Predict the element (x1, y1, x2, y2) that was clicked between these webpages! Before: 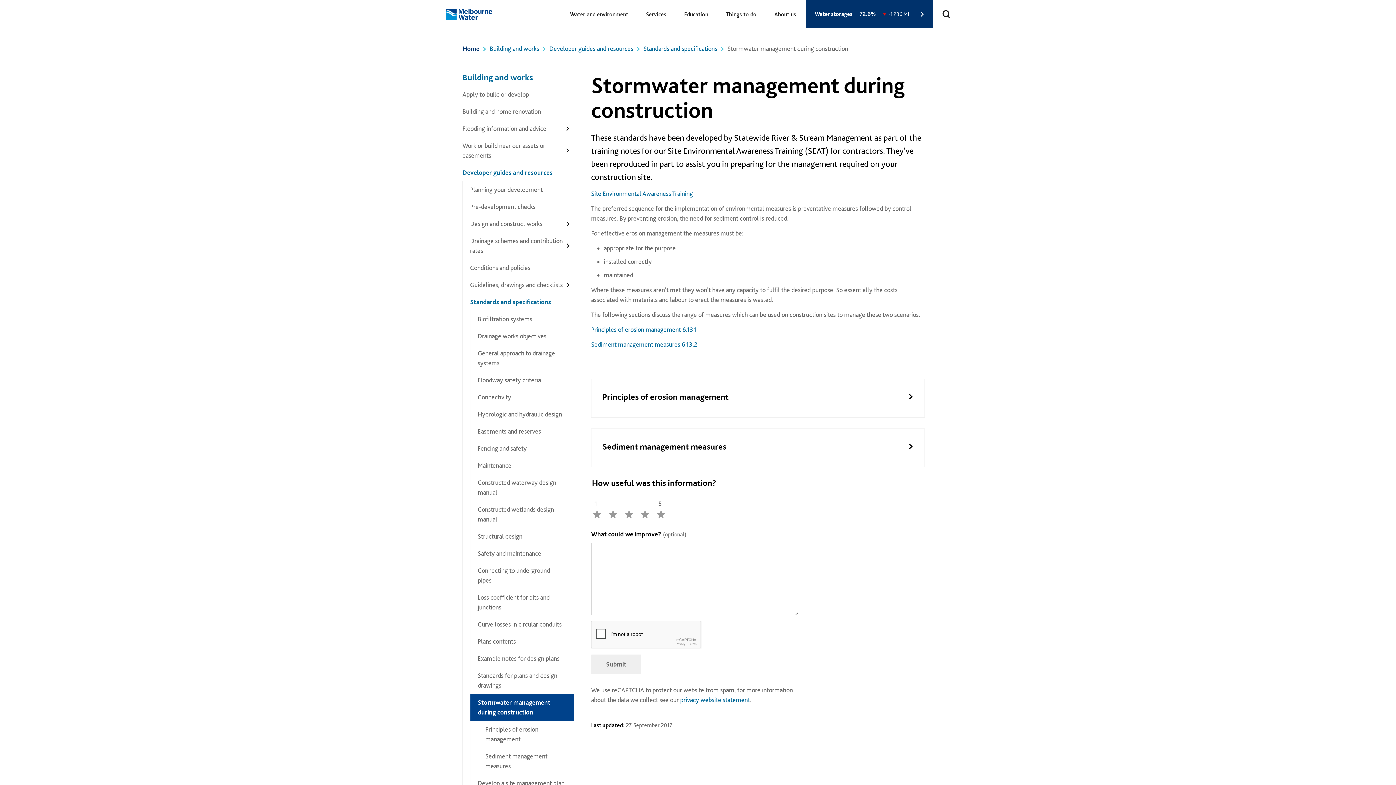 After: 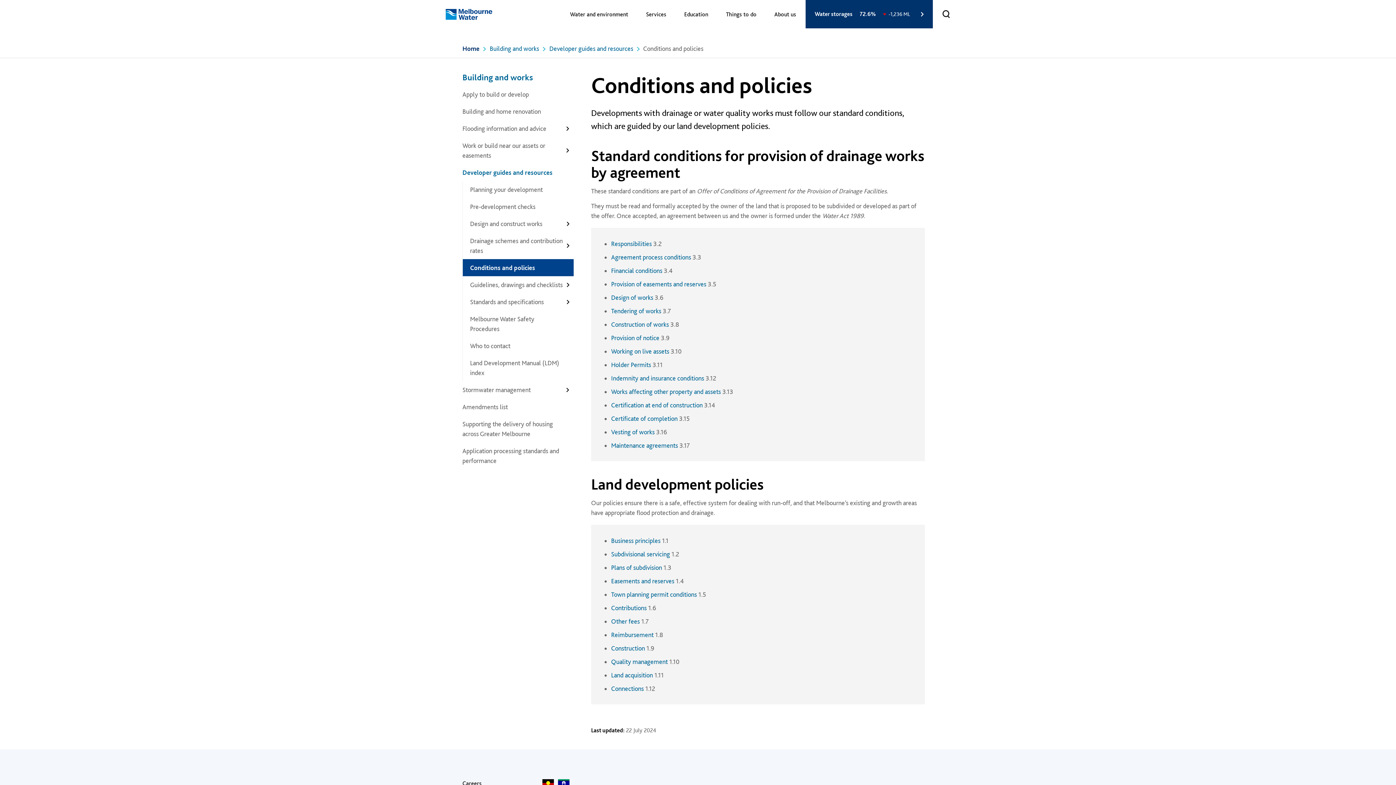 Action: bbox: (470, 259, 573, 276) label: Conditions and policies